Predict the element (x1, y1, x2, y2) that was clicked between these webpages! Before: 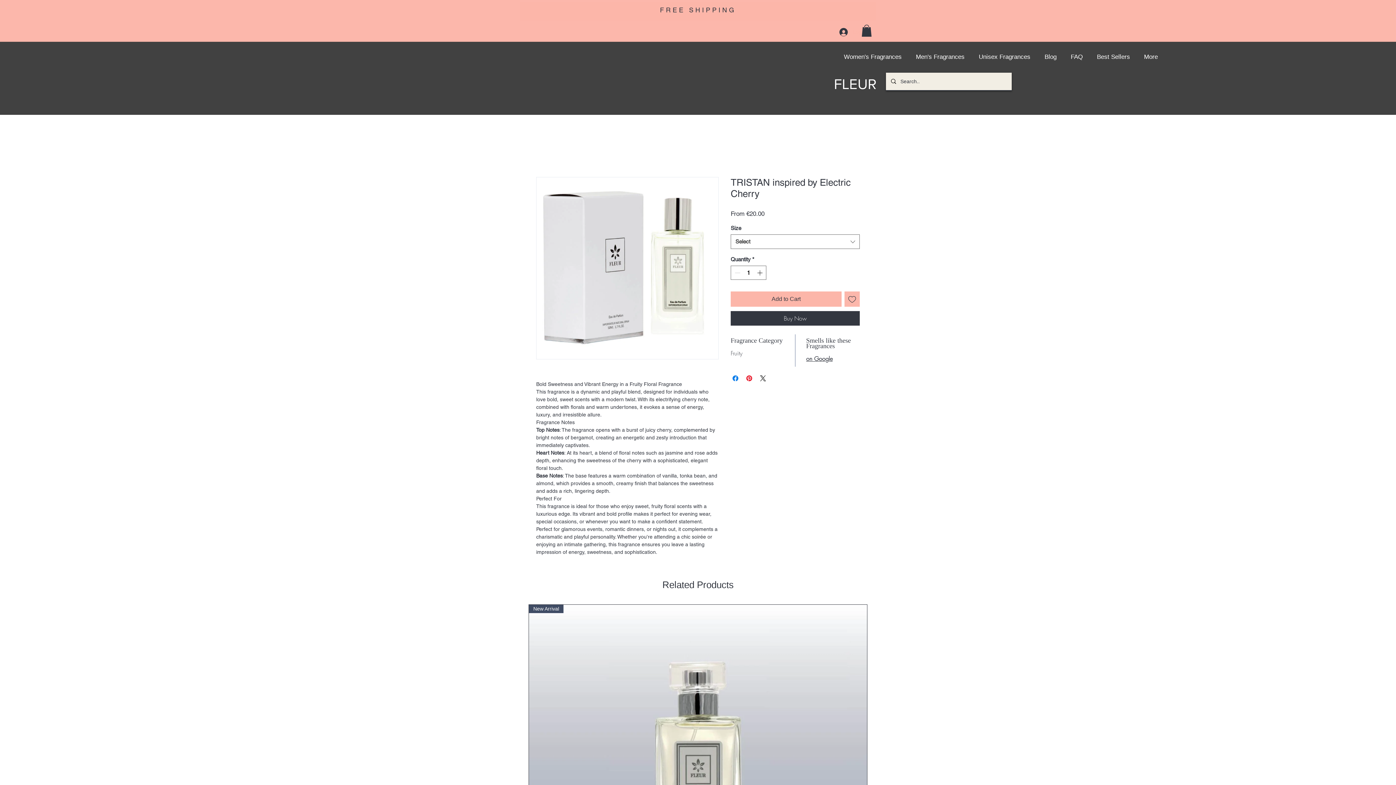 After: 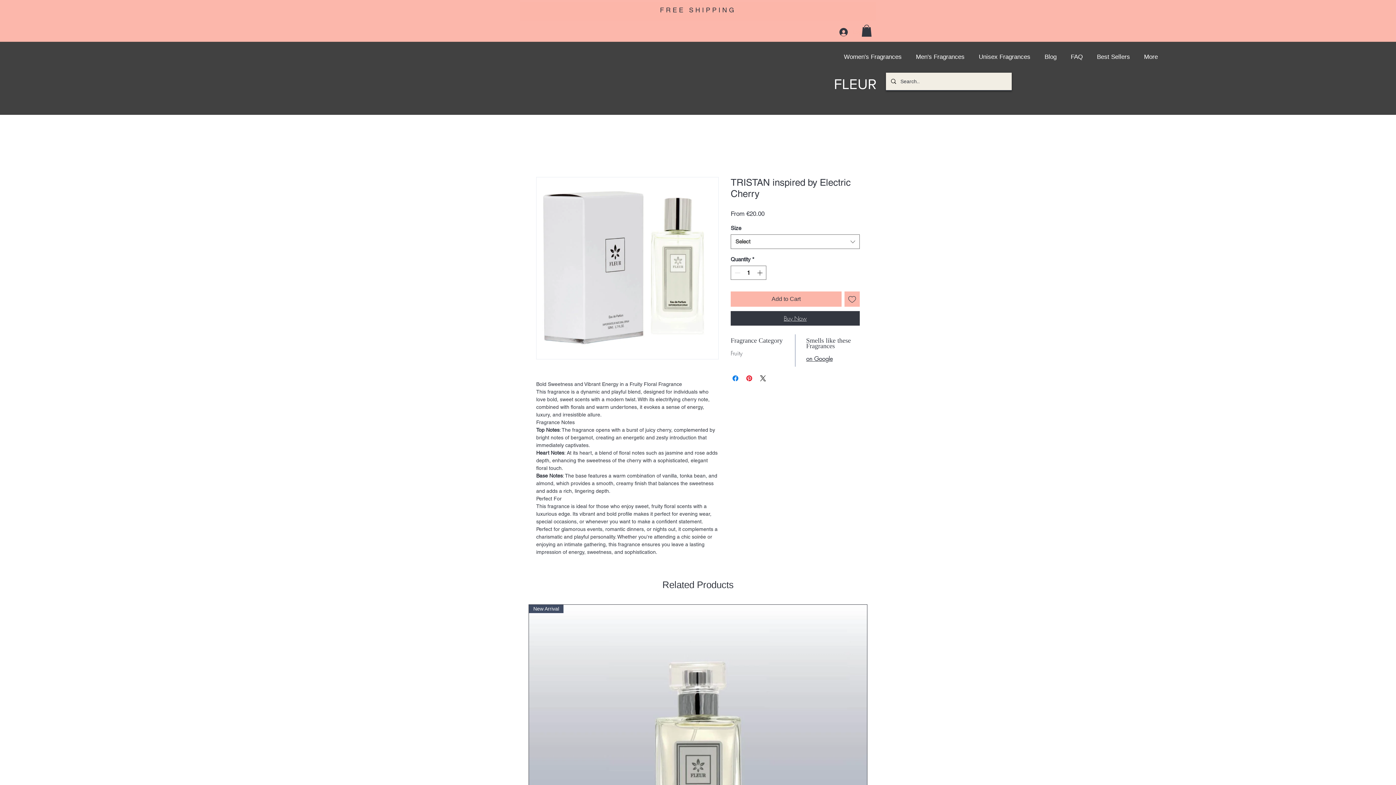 Action: bbox: (730, 311, 860, 325) label: Buy Now